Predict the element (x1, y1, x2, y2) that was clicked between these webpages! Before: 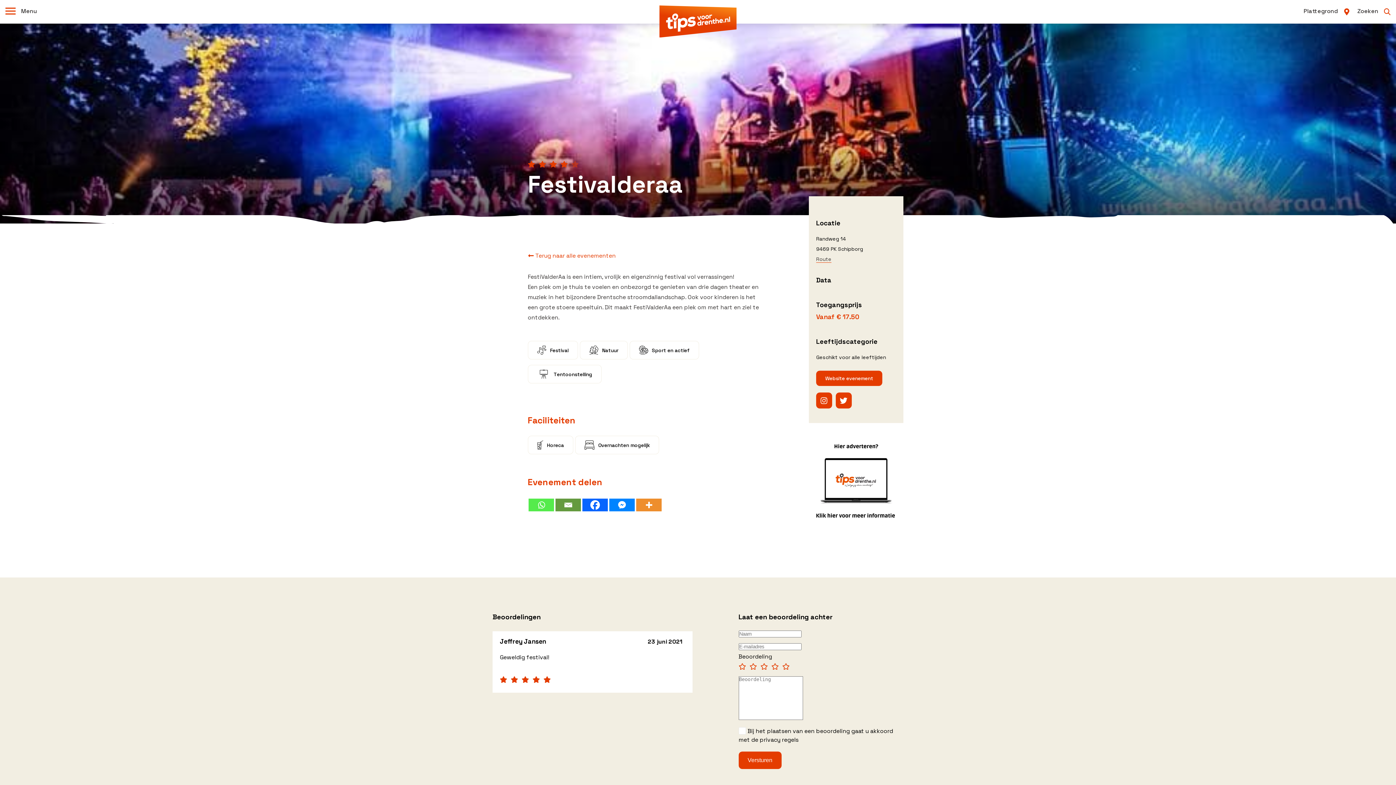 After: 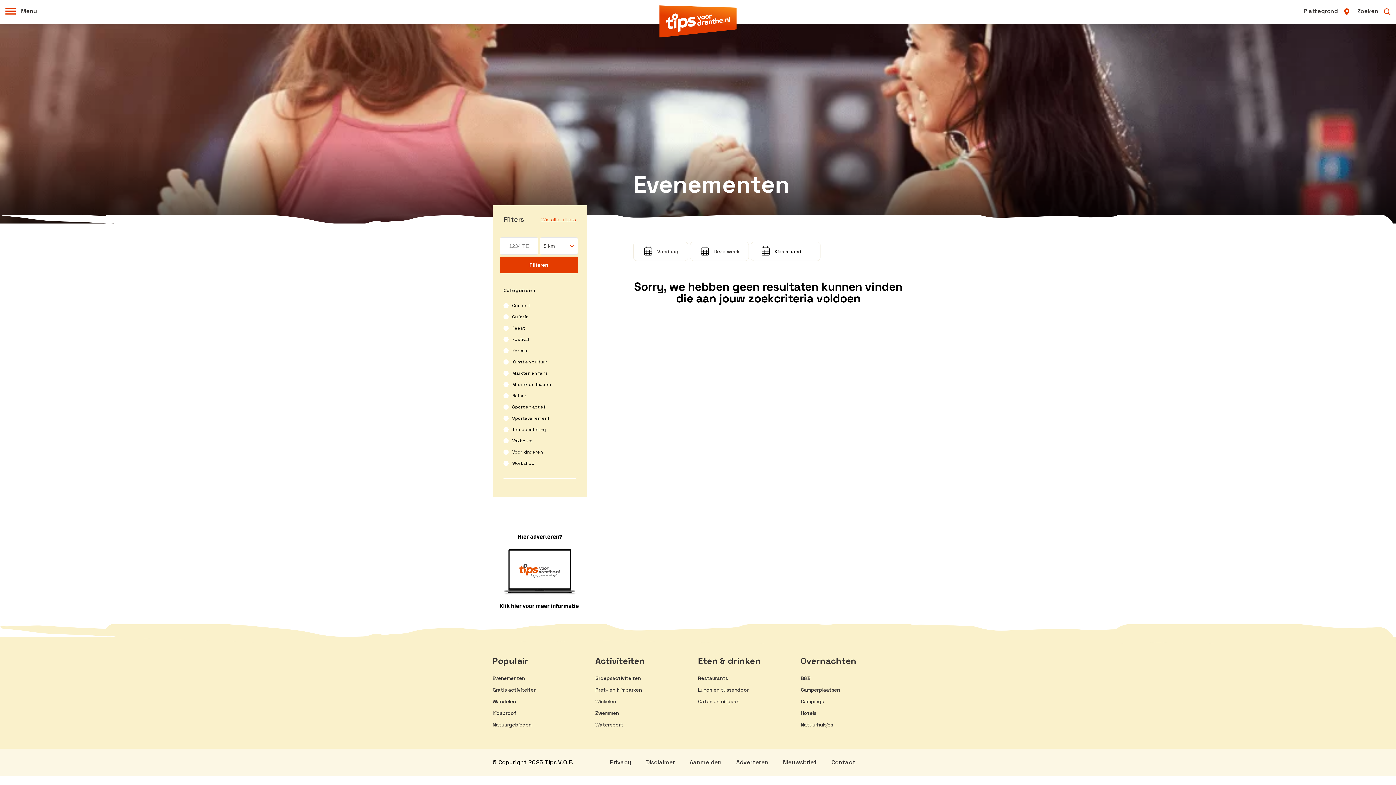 Action: label:  Terug naar alle evenementen bbox: (527, 252, 615, 259)